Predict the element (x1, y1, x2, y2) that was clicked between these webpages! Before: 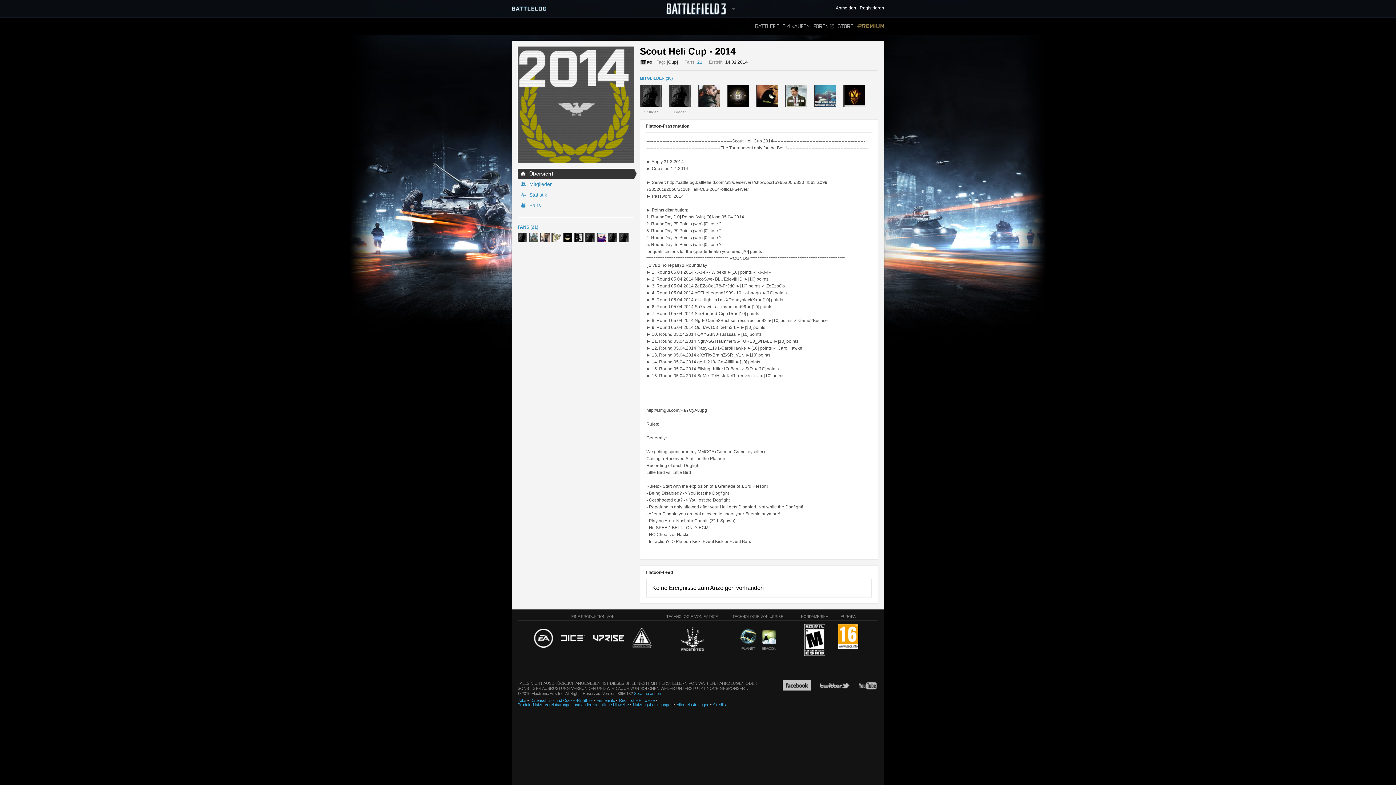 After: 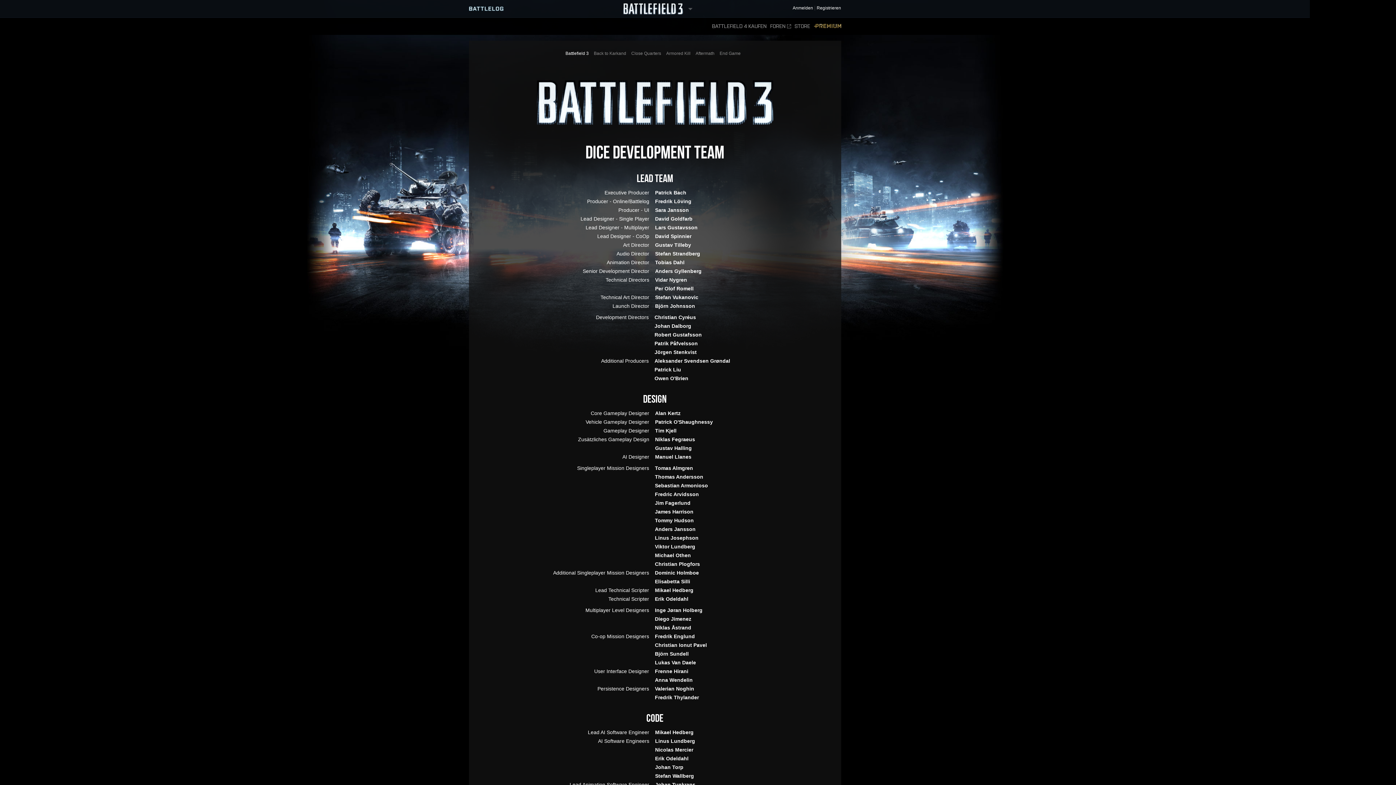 Action: label: Credits bbox: (713, 702, 726, 707)